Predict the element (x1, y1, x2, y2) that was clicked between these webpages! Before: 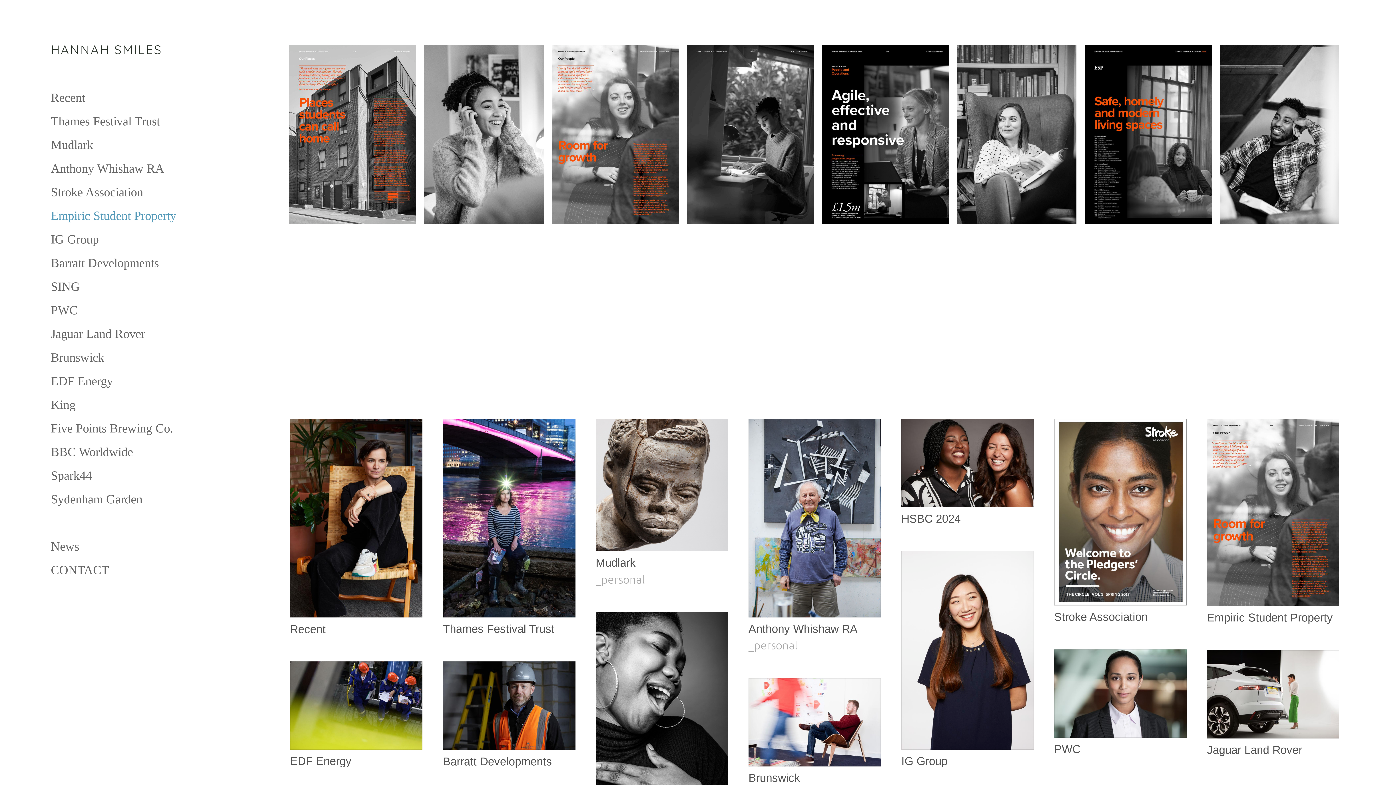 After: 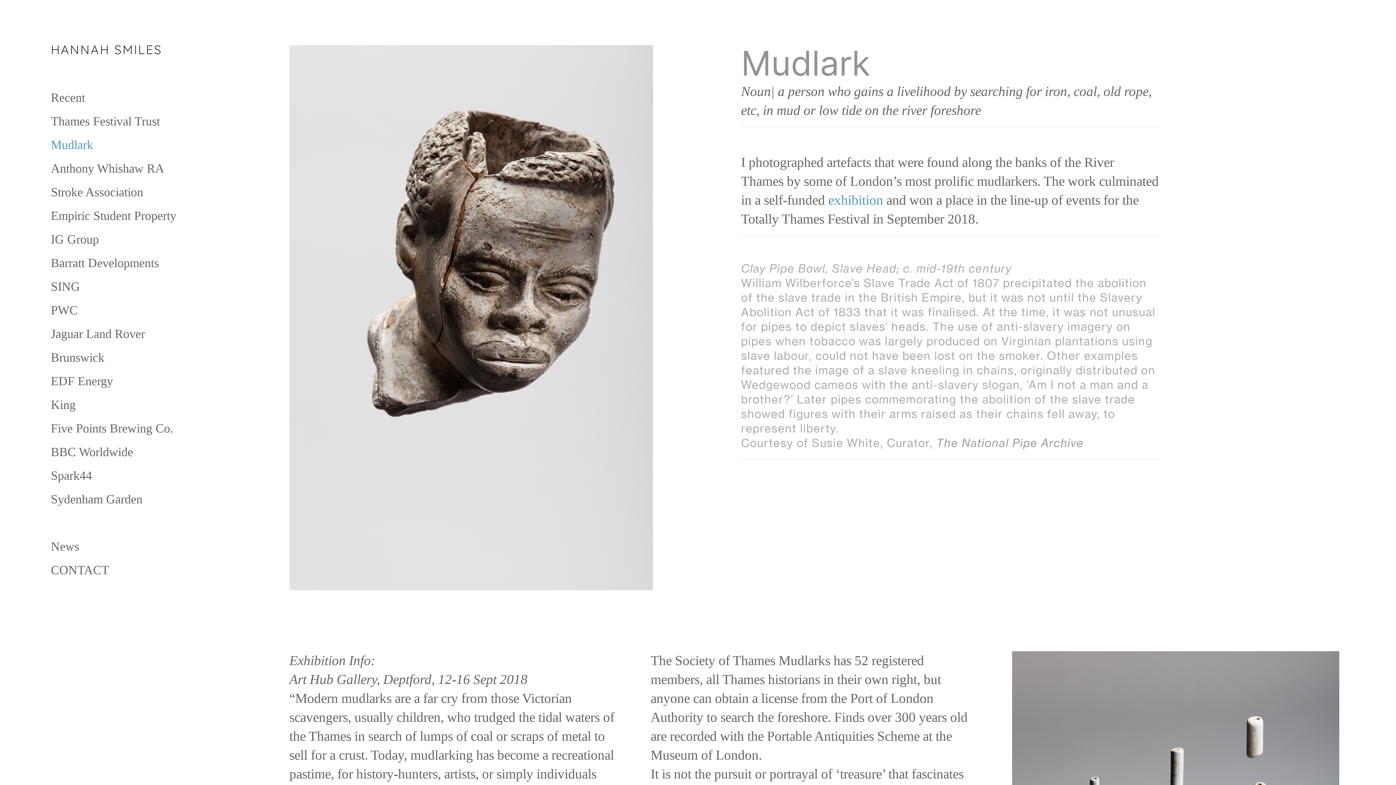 Action: bbox: (50, 138, 93, 152) label: Mudlark